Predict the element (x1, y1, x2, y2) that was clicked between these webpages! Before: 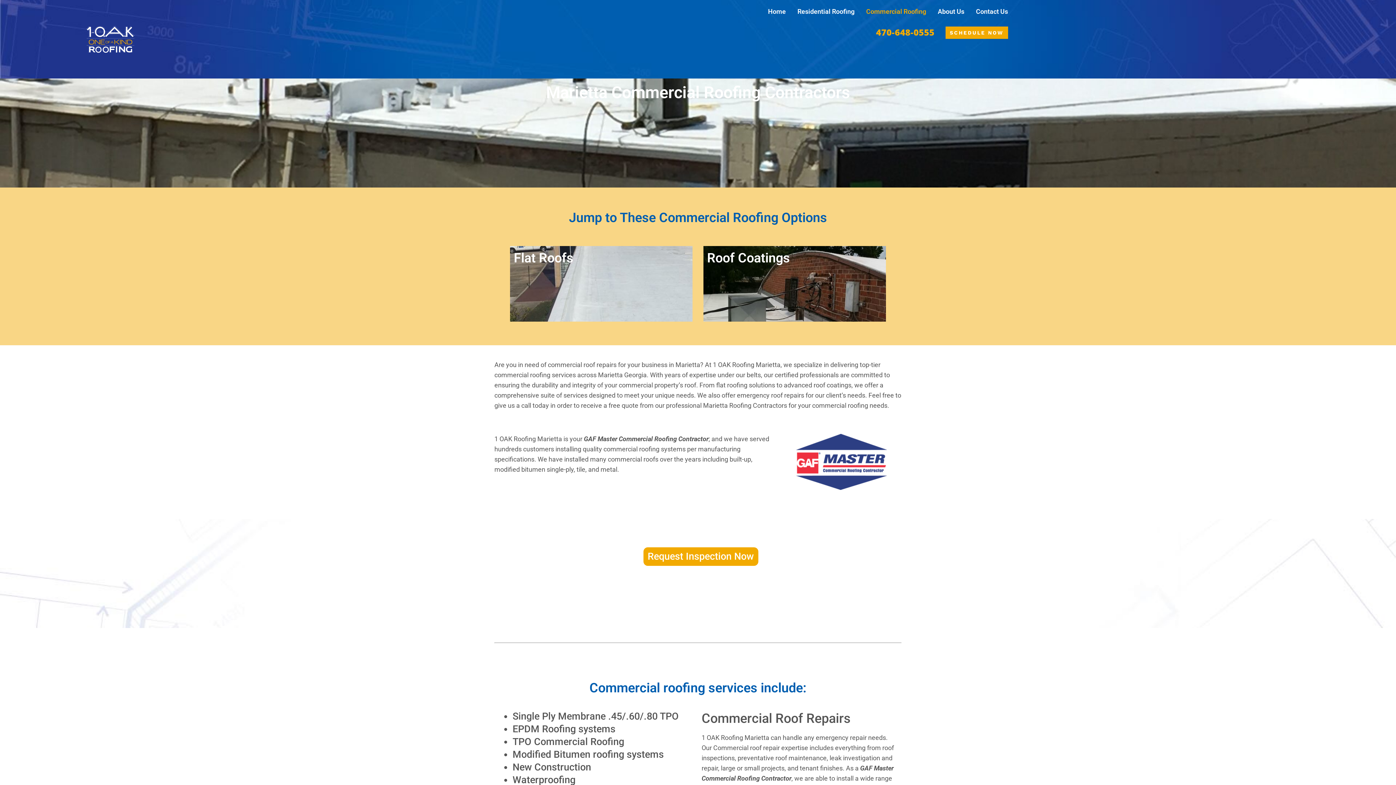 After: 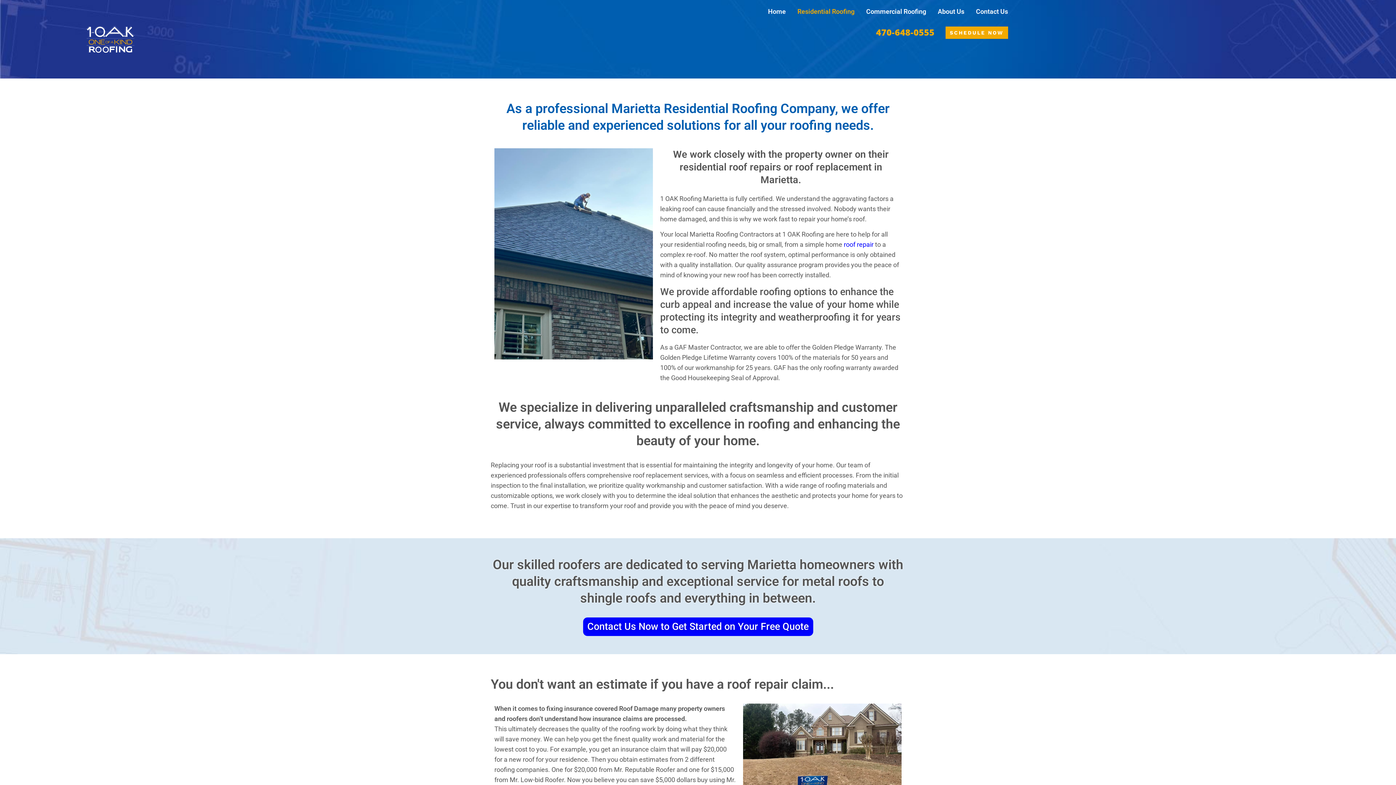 Action: label: Residential Roofing bbox: (797, 3, 854, 19)